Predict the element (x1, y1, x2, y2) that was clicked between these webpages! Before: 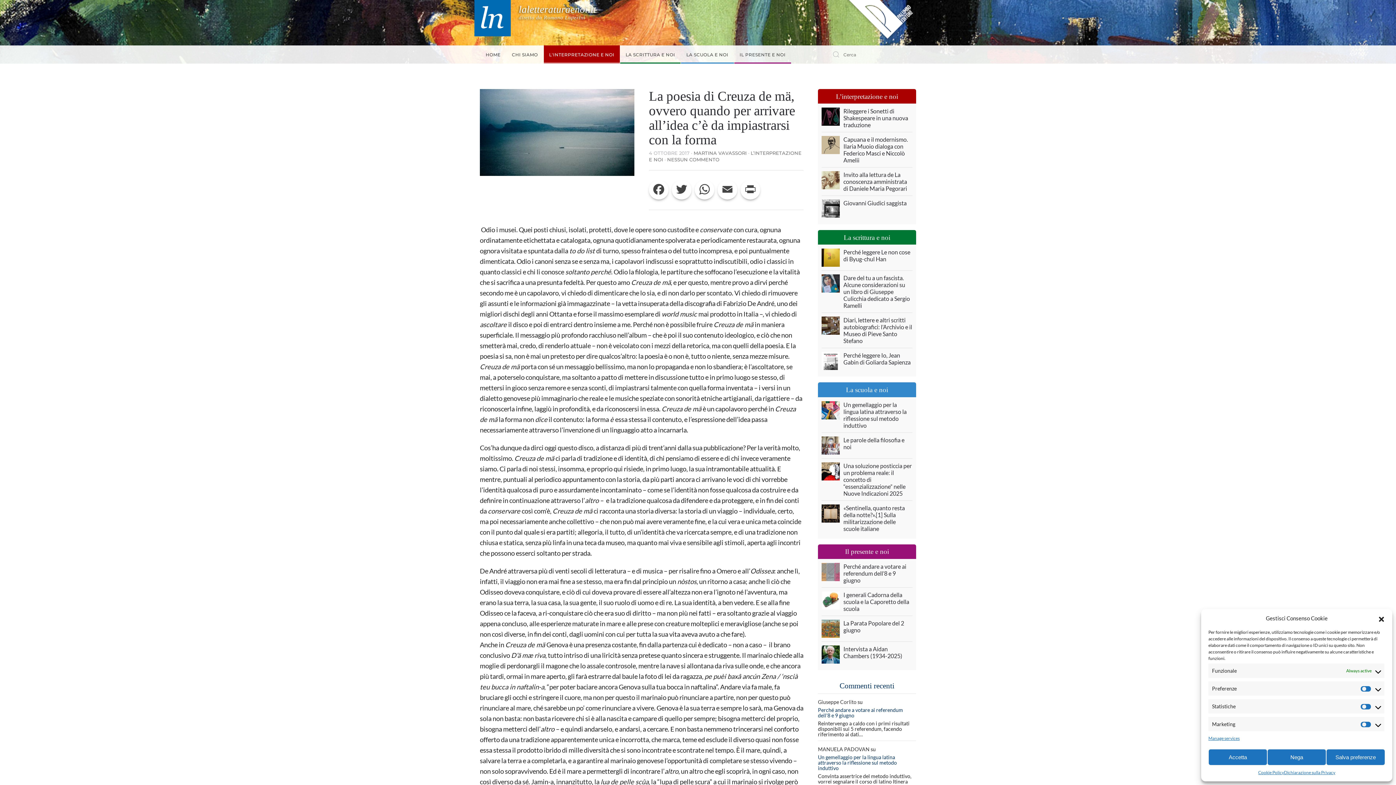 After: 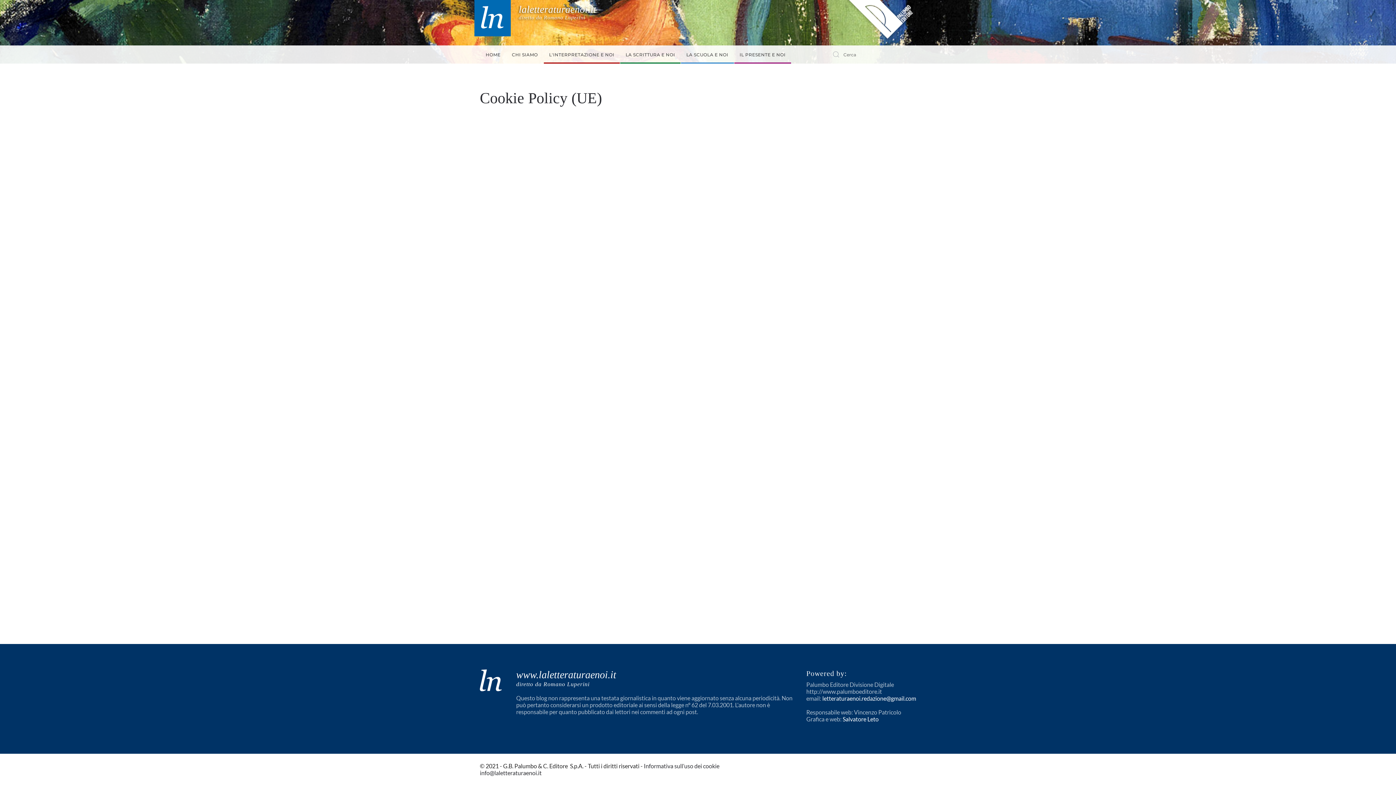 Action: bbox: (1258, 769, 1284, 776) label: Cookie Policy